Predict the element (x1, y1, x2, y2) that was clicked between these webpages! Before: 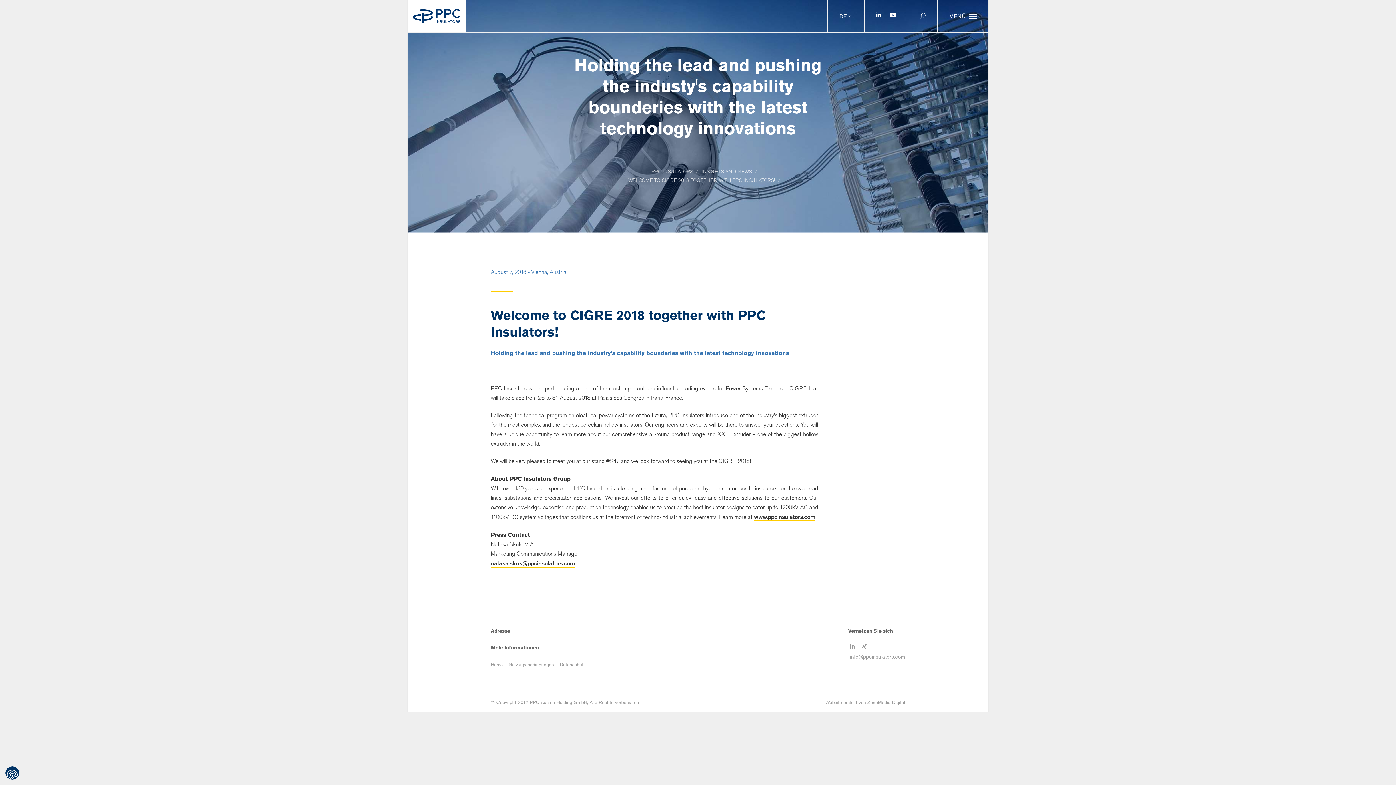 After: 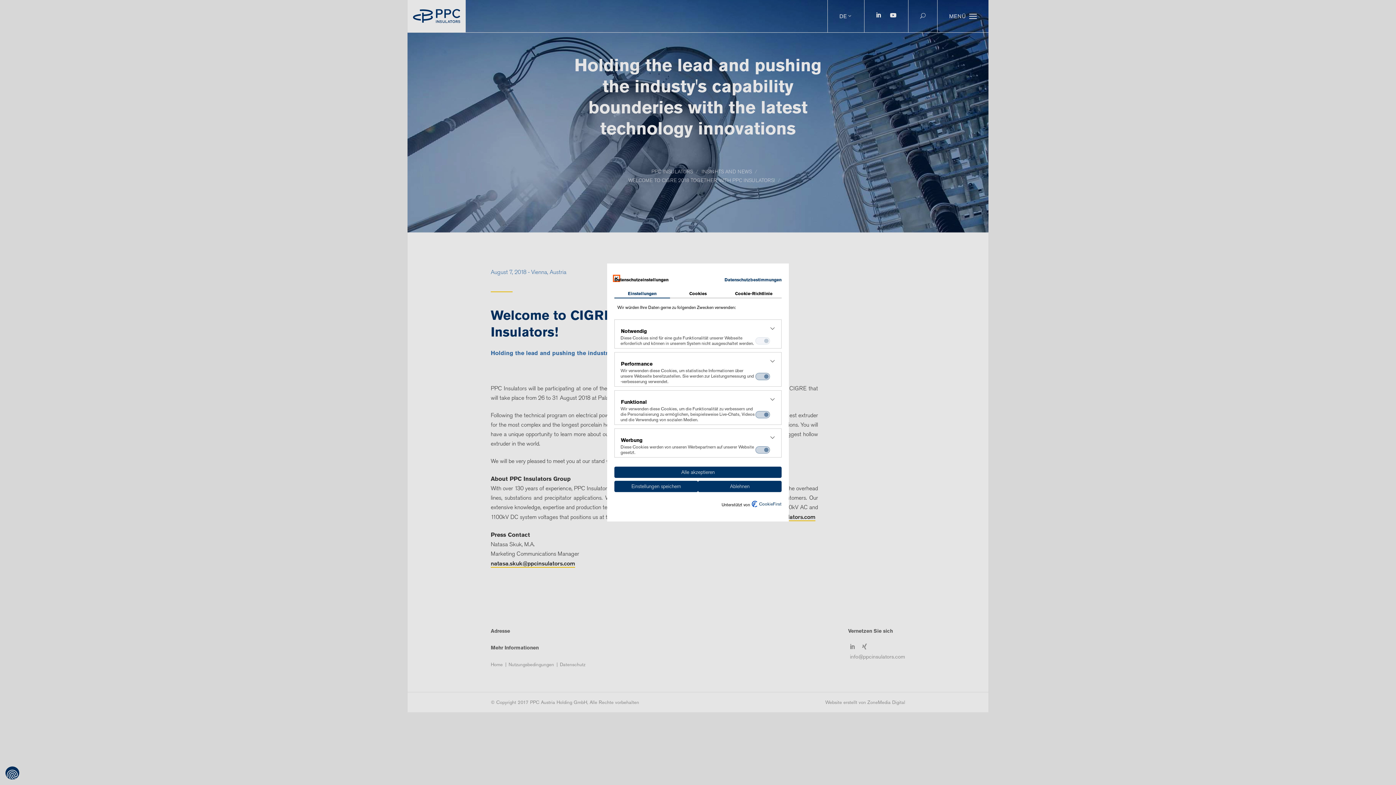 Action: bbox: (5, 766, 19, 780) label: Datenschutzeinstellungen